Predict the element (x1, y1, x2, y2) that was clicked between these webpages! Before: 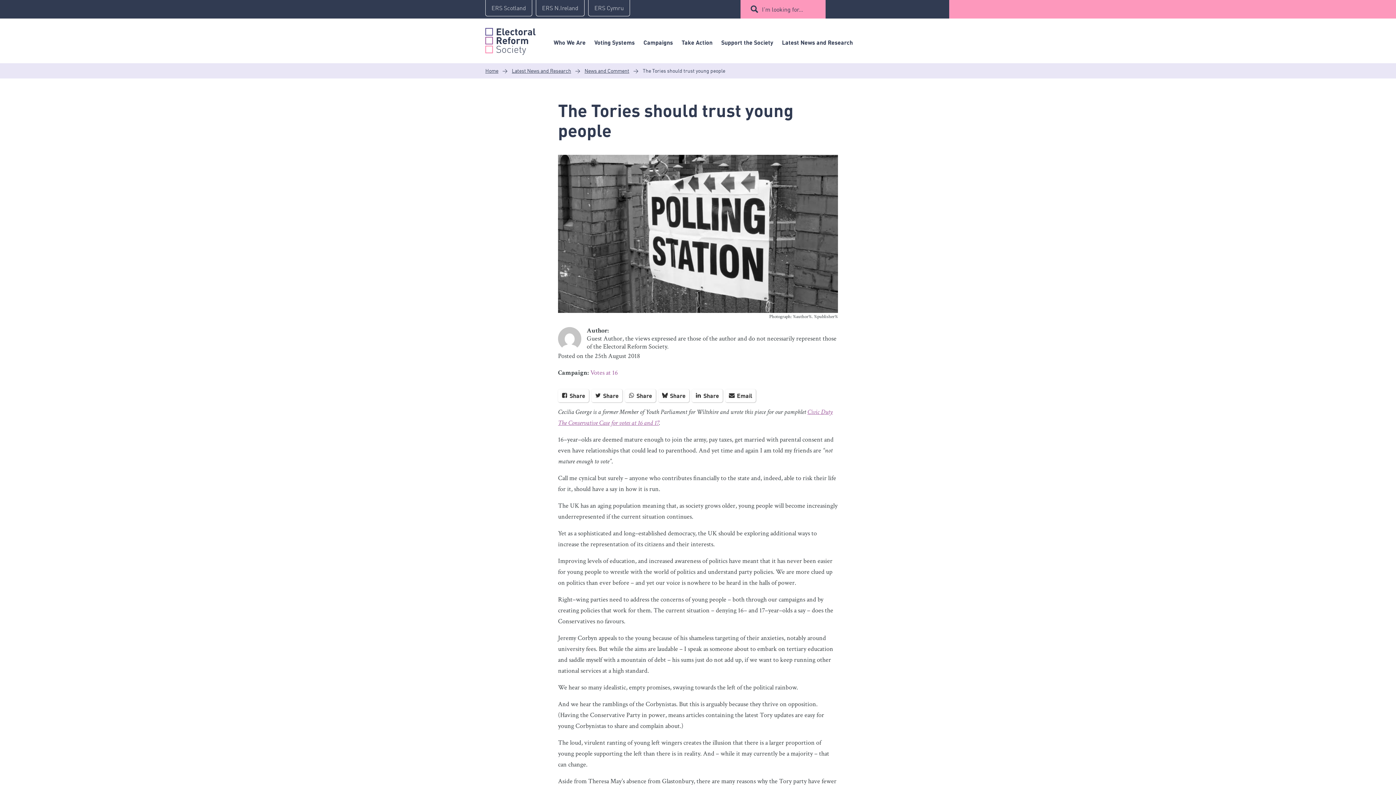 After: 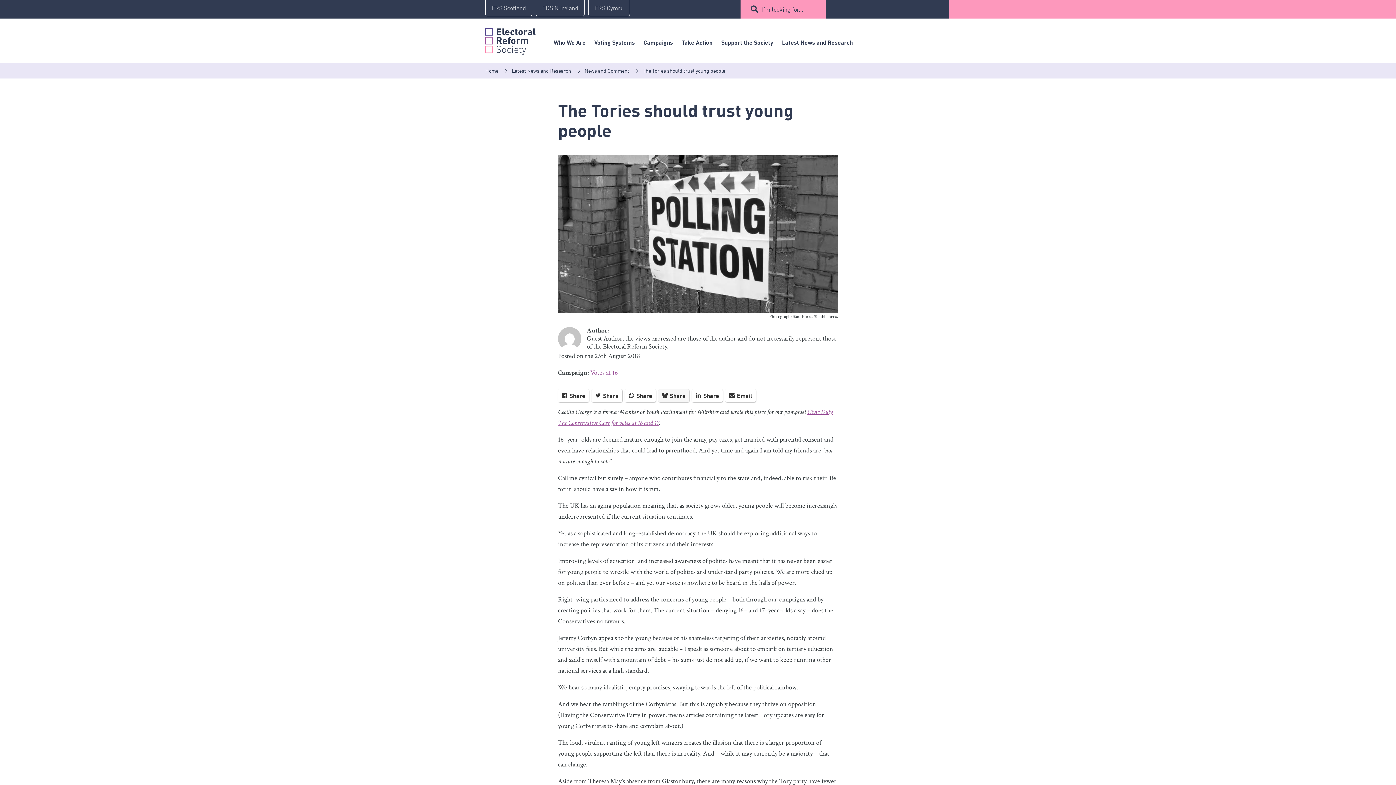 Action: label:  Share bbox: (658, 389, 689, 402)